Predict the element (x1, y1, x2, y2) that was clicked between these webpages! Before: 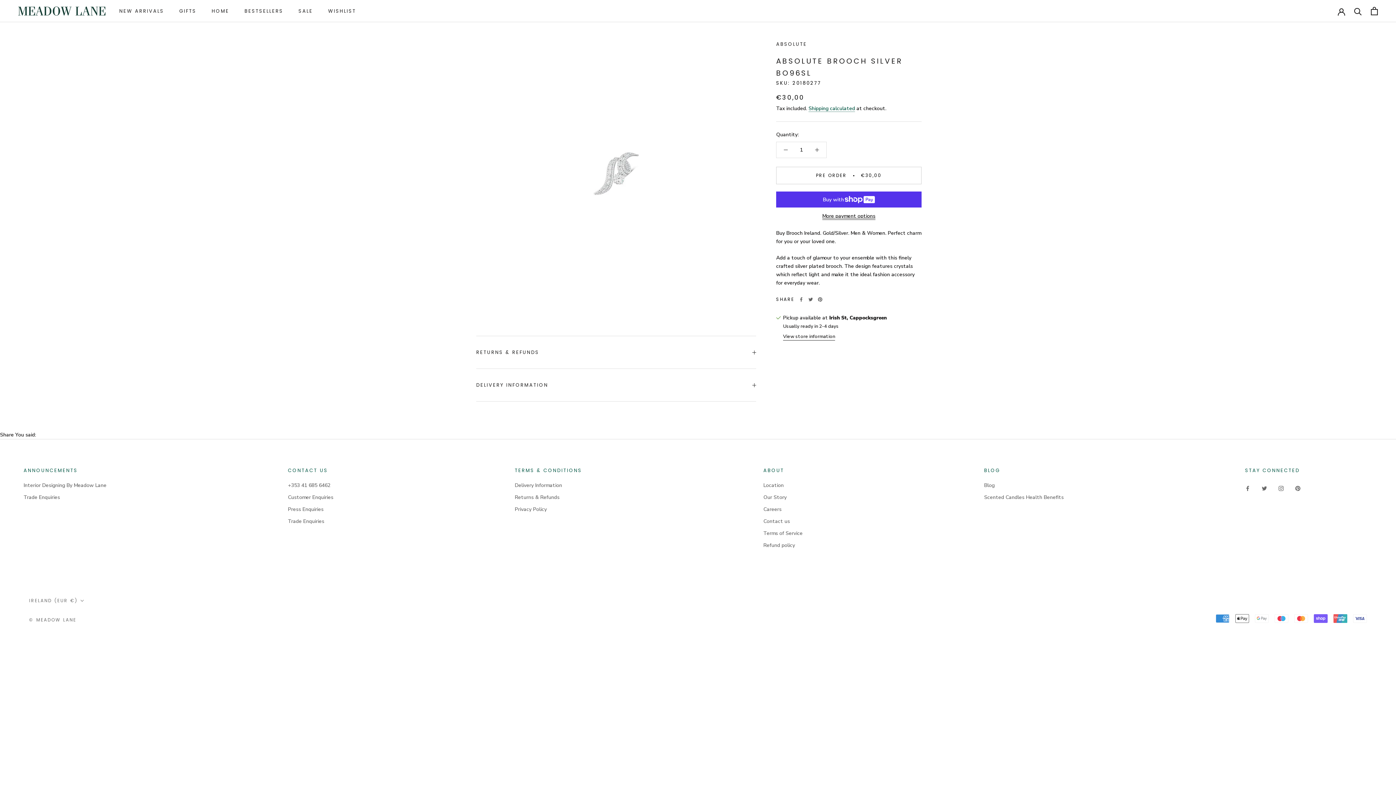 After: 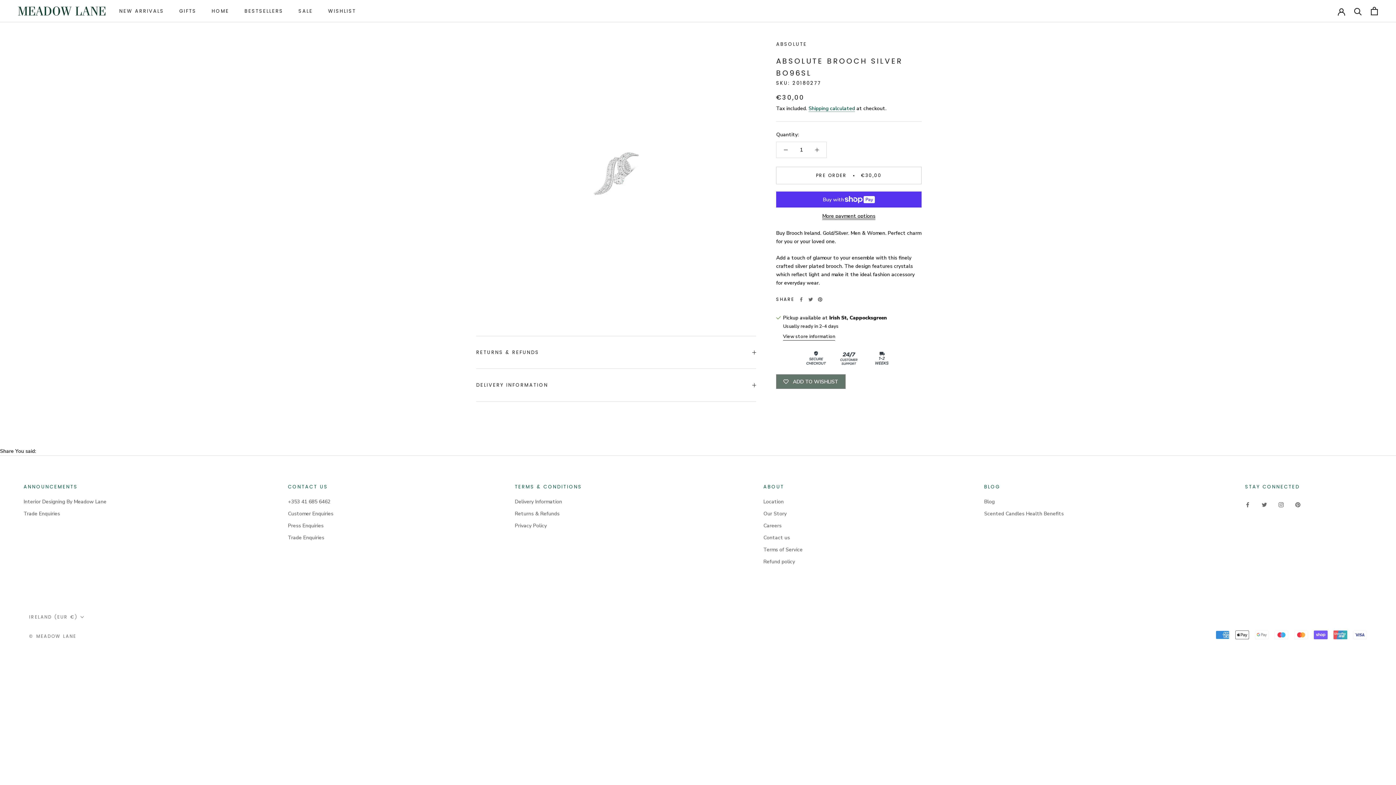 Action: bbox: (776, 142, 795, 157)